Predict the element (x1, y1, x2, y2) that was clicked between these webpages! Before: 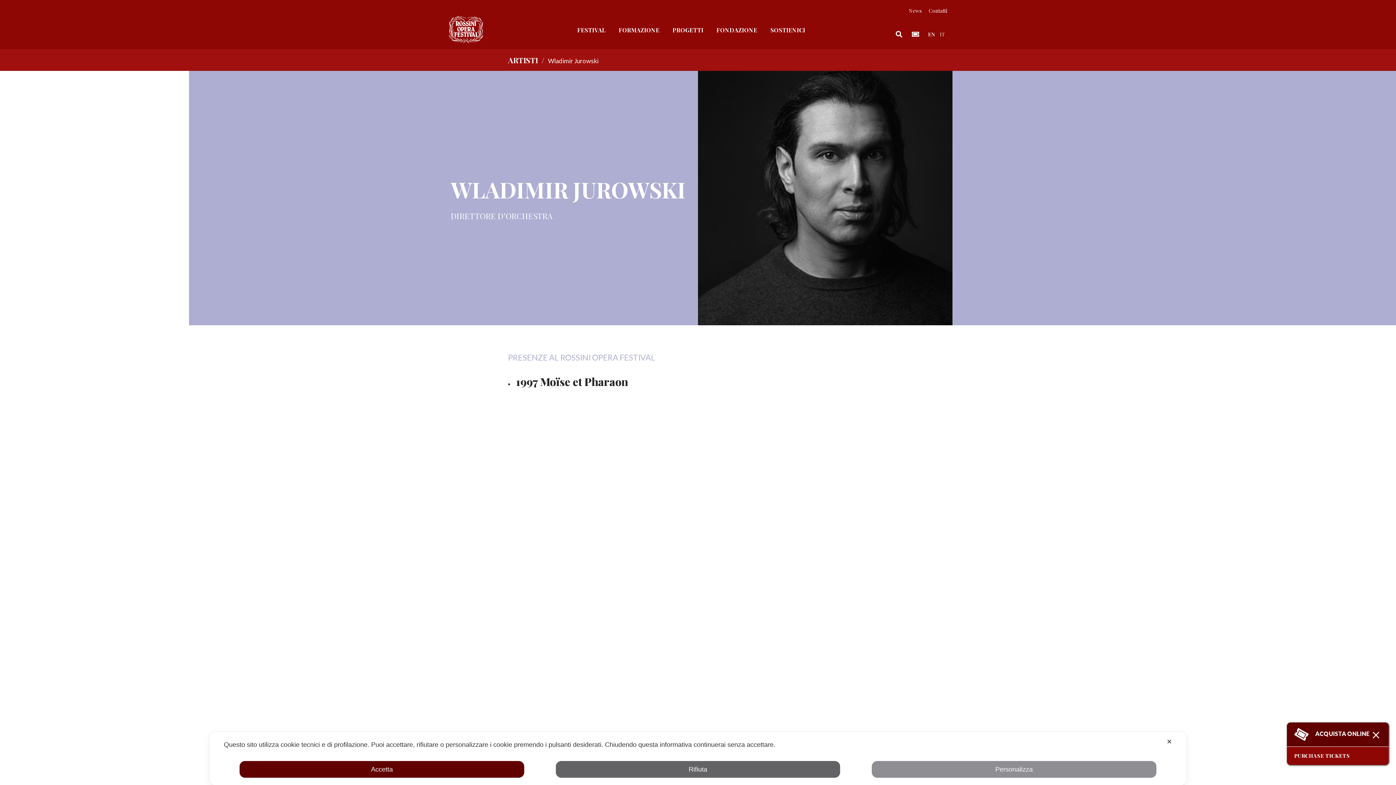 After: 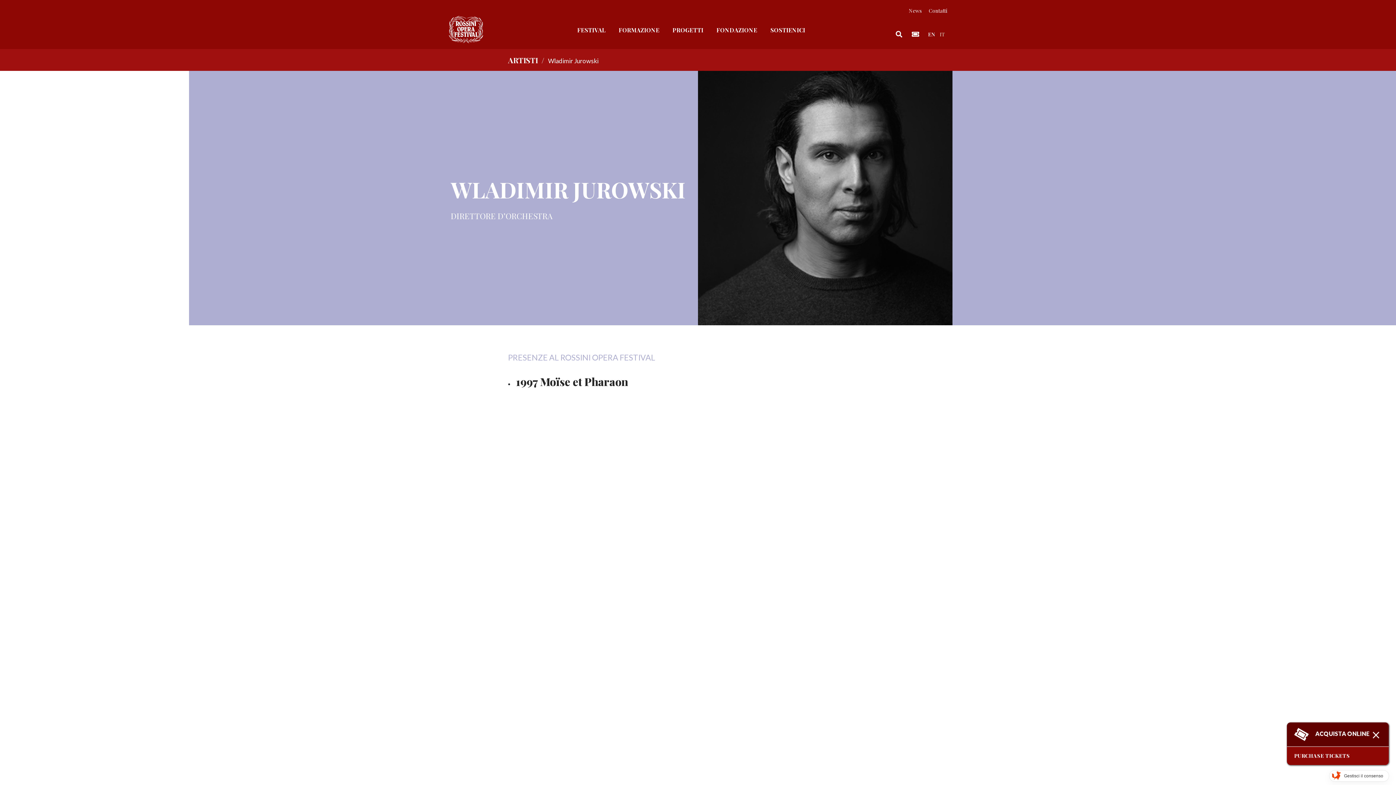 Action: label: ✕ bbox: (1166, 738, 1172, 745)